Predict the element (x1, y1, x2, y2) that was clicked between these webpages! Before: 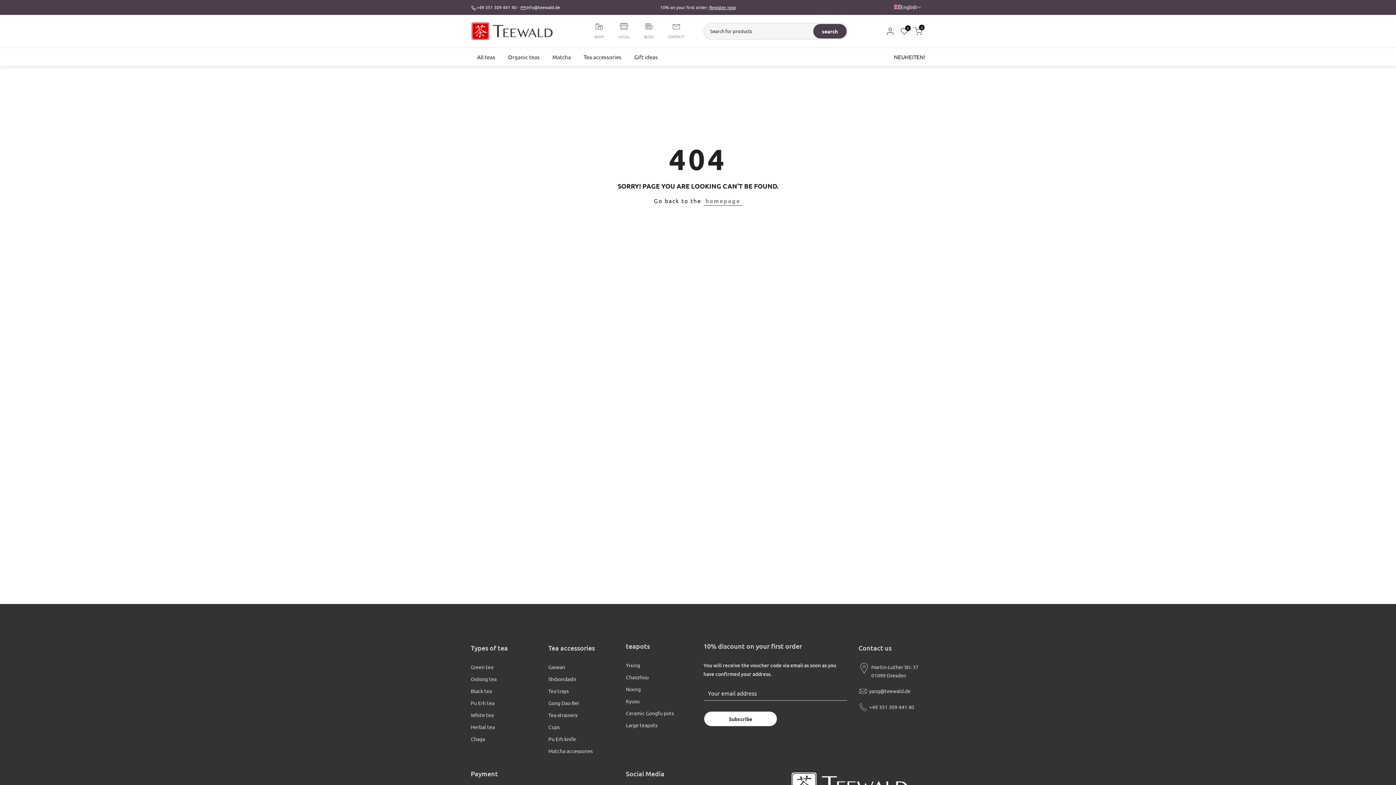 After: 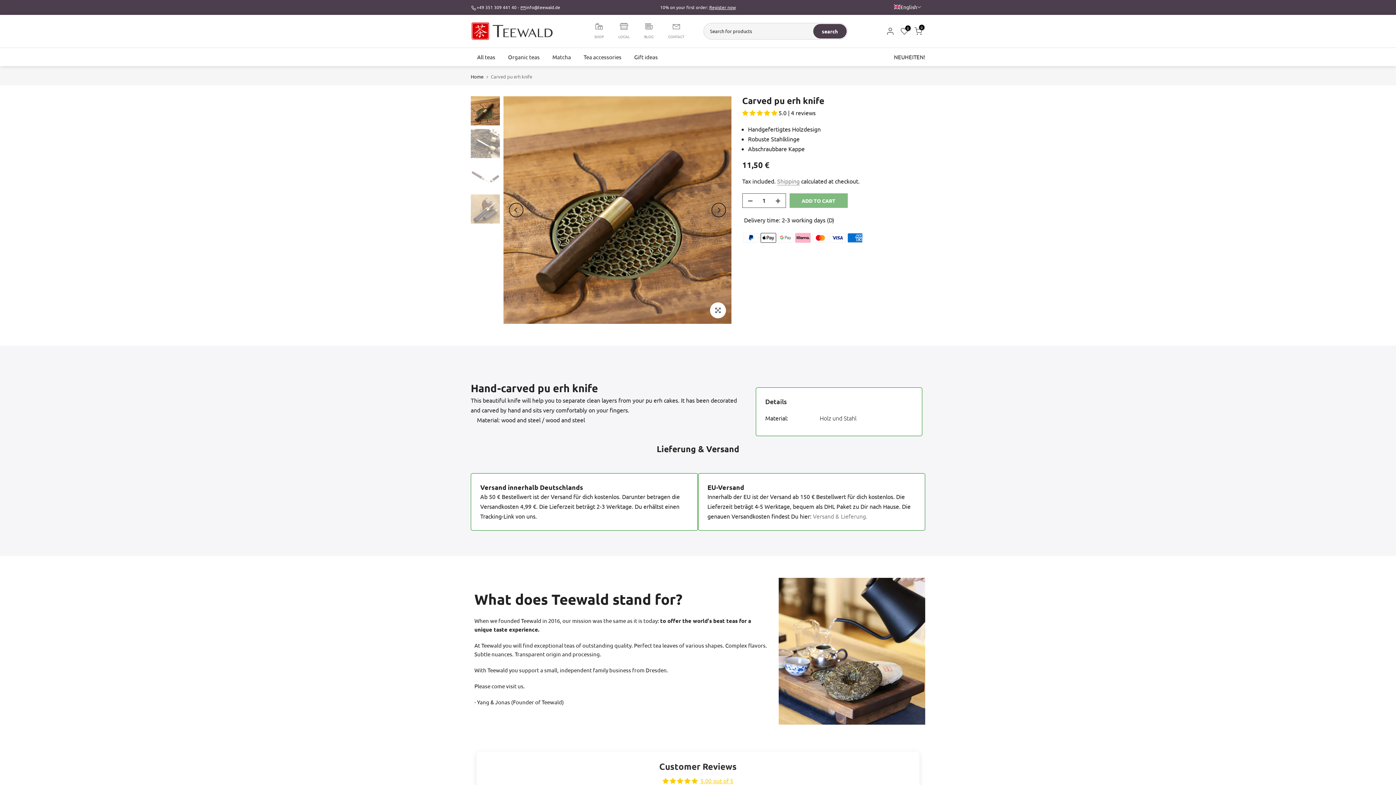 Action: label: Pu Erh knife bbox: (548, 735, 576, 742)